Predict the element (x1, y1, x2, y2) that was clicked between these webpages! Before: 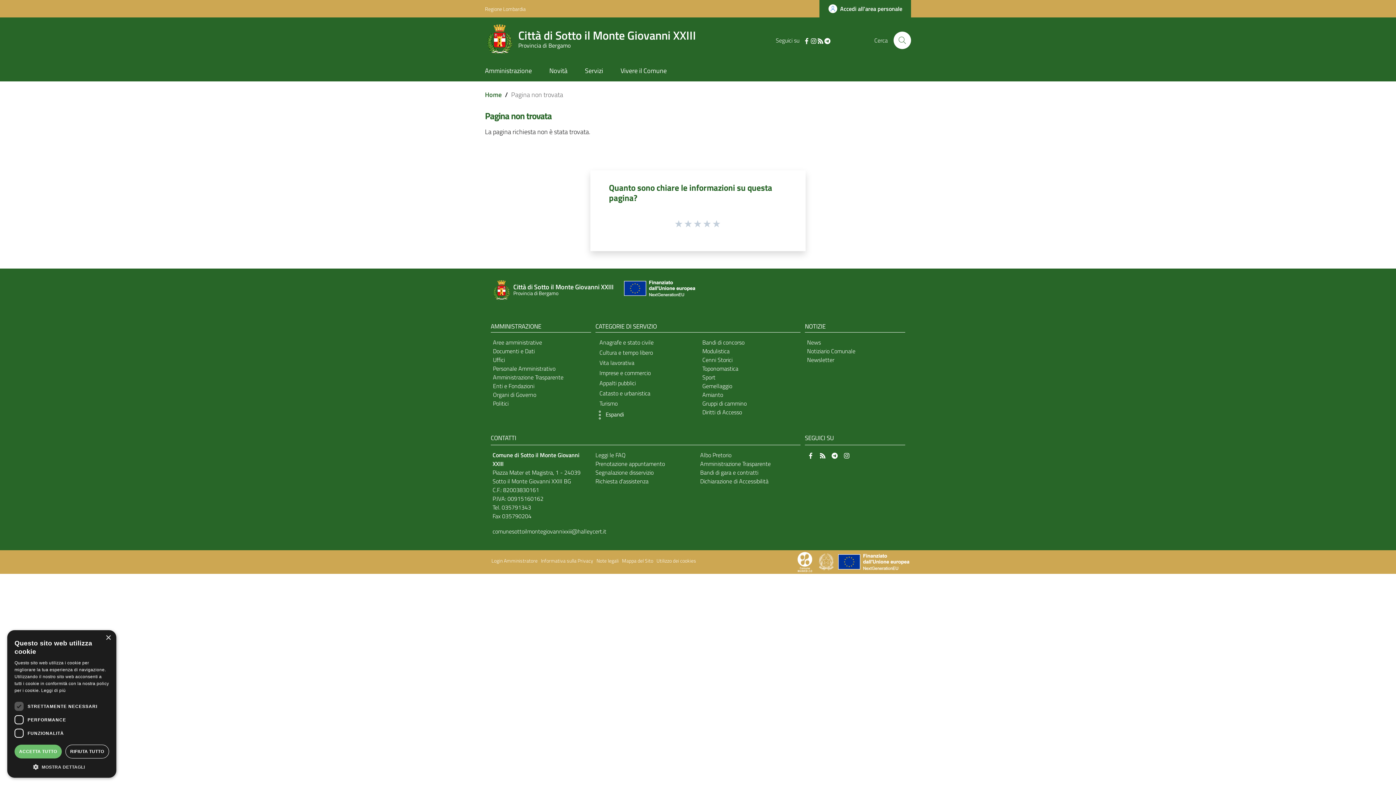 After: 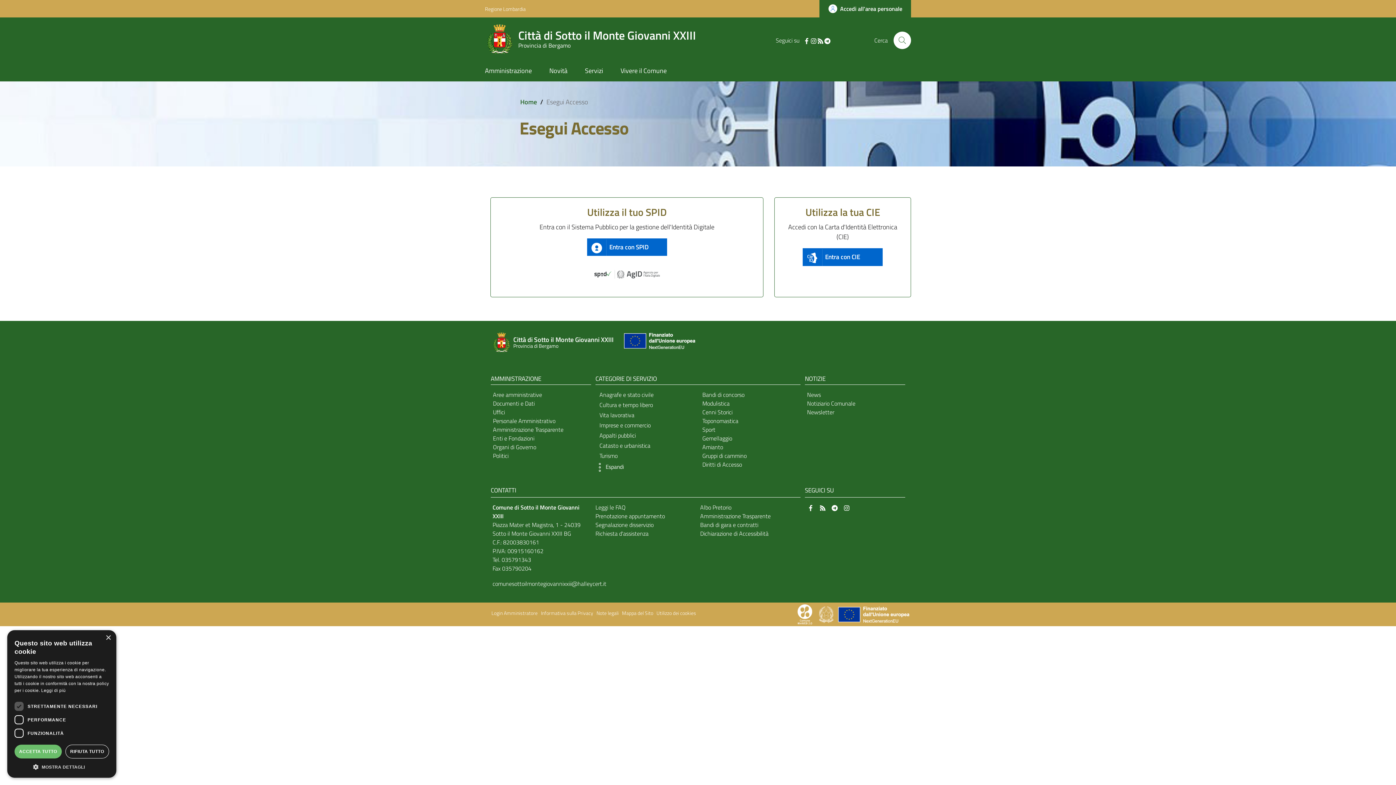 Action: label: Accedi all'area personale bbox: (819, 0, 911, 17)